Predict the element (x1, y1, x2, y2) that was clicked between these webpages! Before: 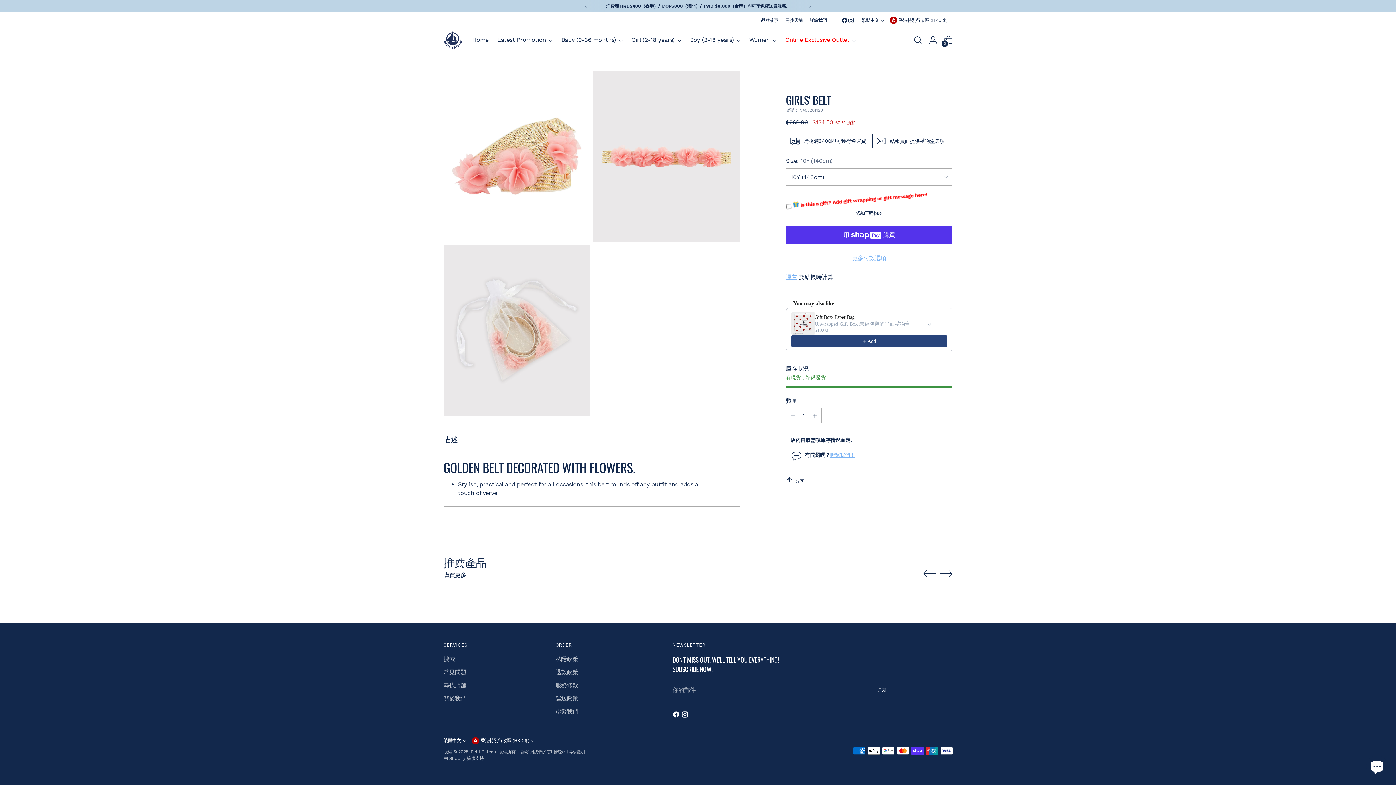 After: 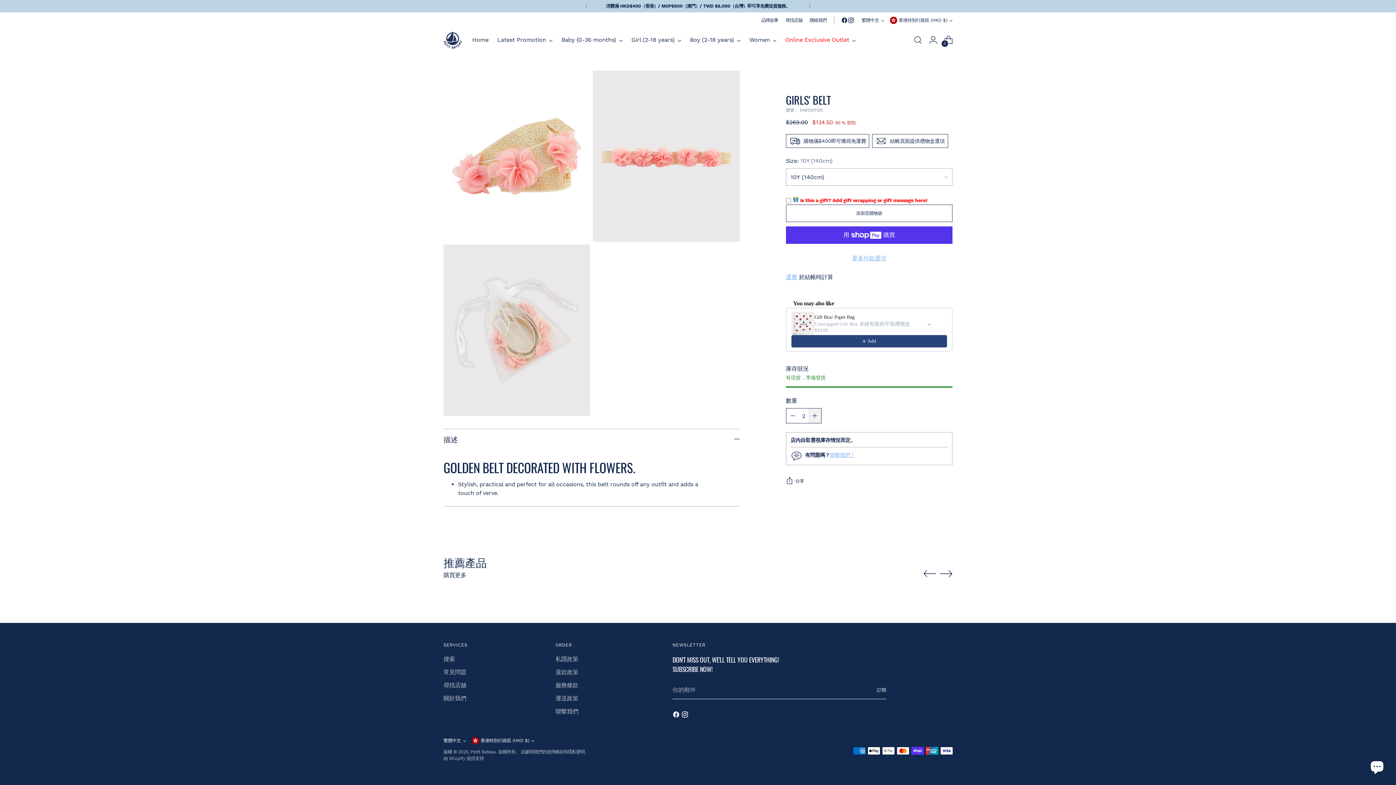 Action: bbox: (808, 408, 821, 423) label: 添加產品數量